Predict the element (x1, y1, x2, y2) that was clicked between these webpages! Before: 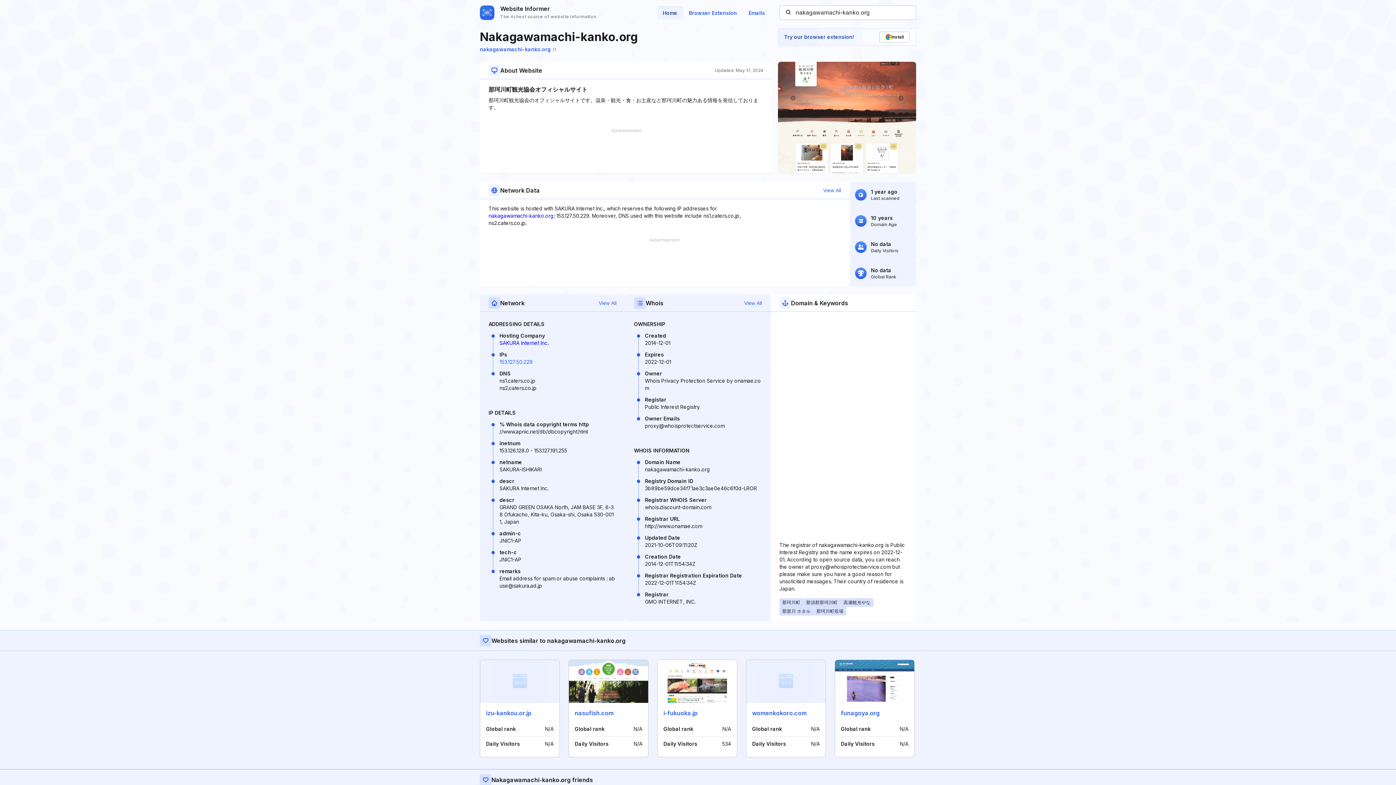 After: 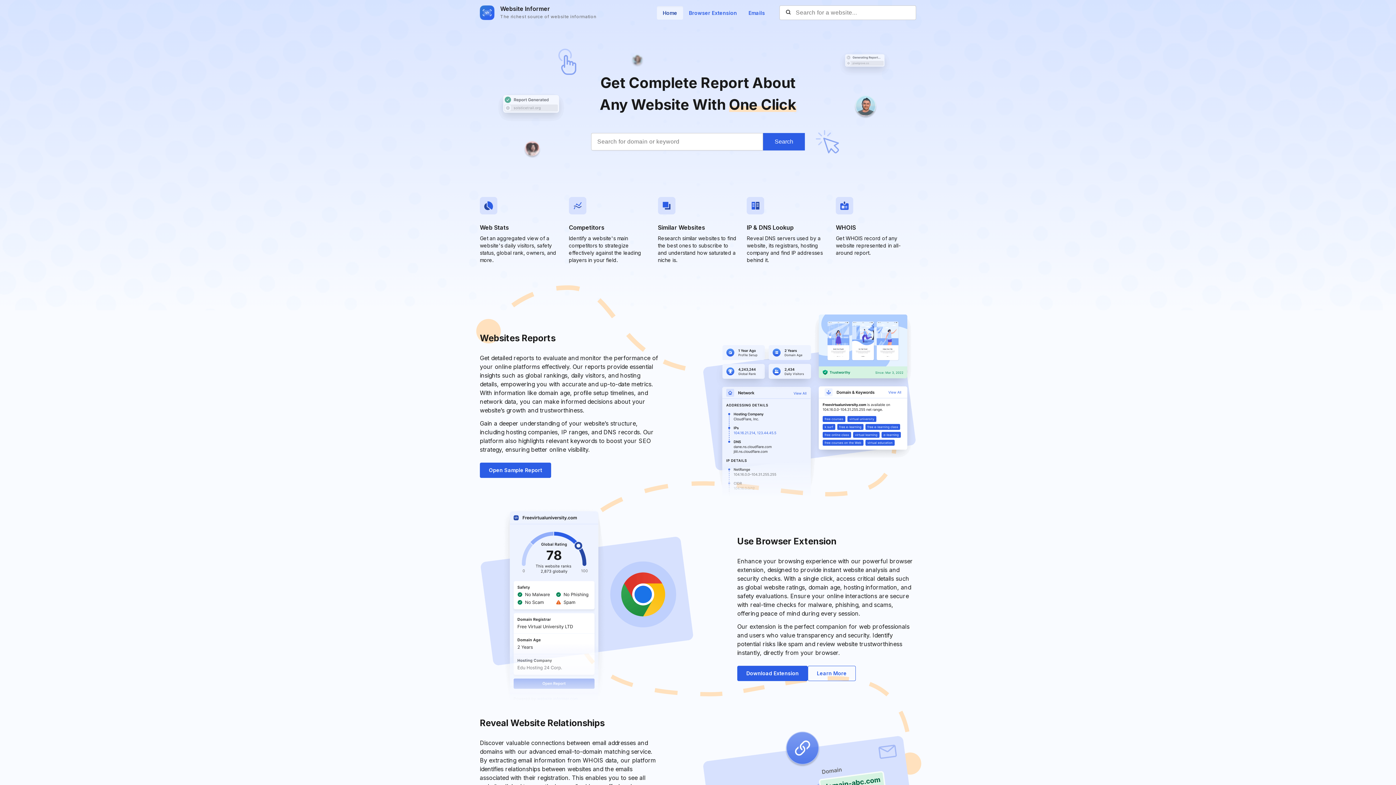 Action: bbox: (480, 4, 596, 21) label: Website Informer
The richest source of website information